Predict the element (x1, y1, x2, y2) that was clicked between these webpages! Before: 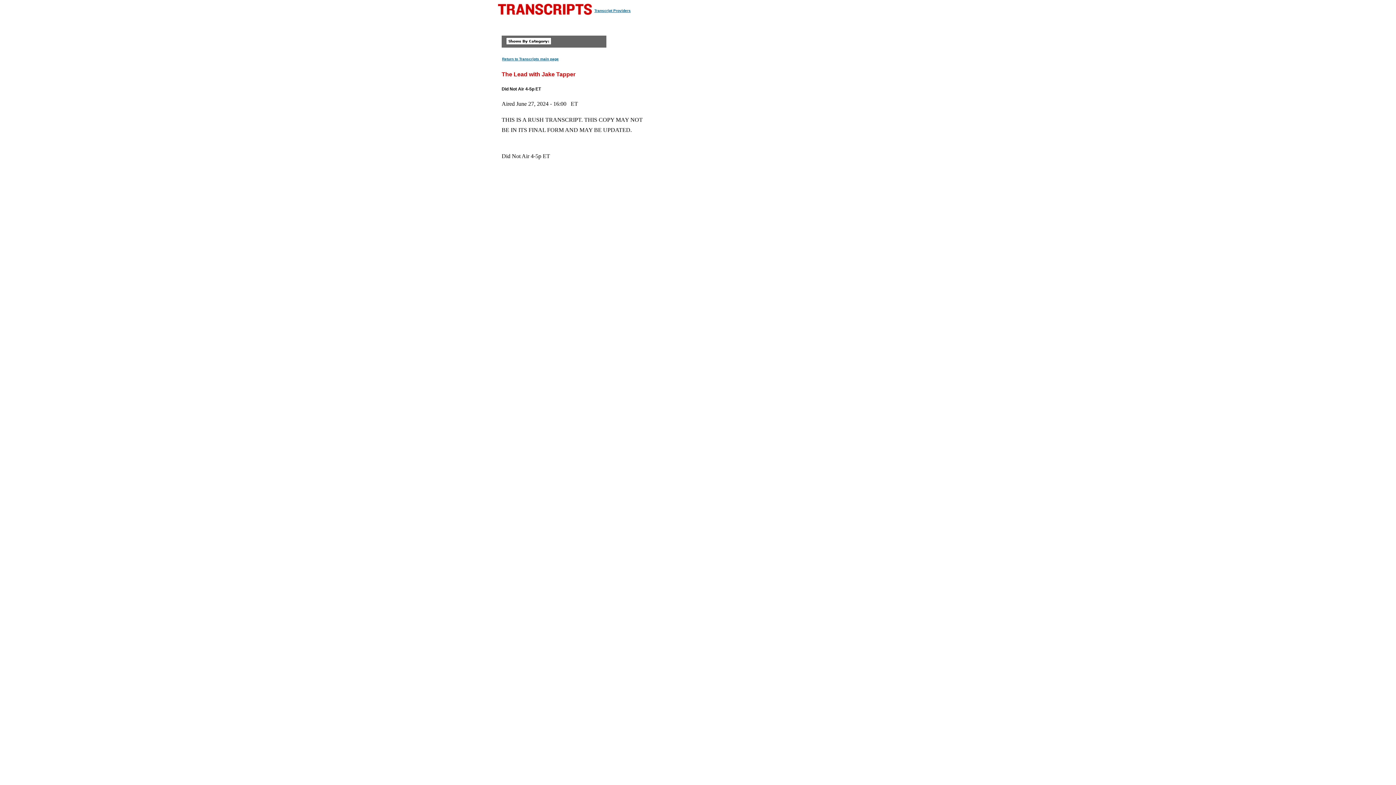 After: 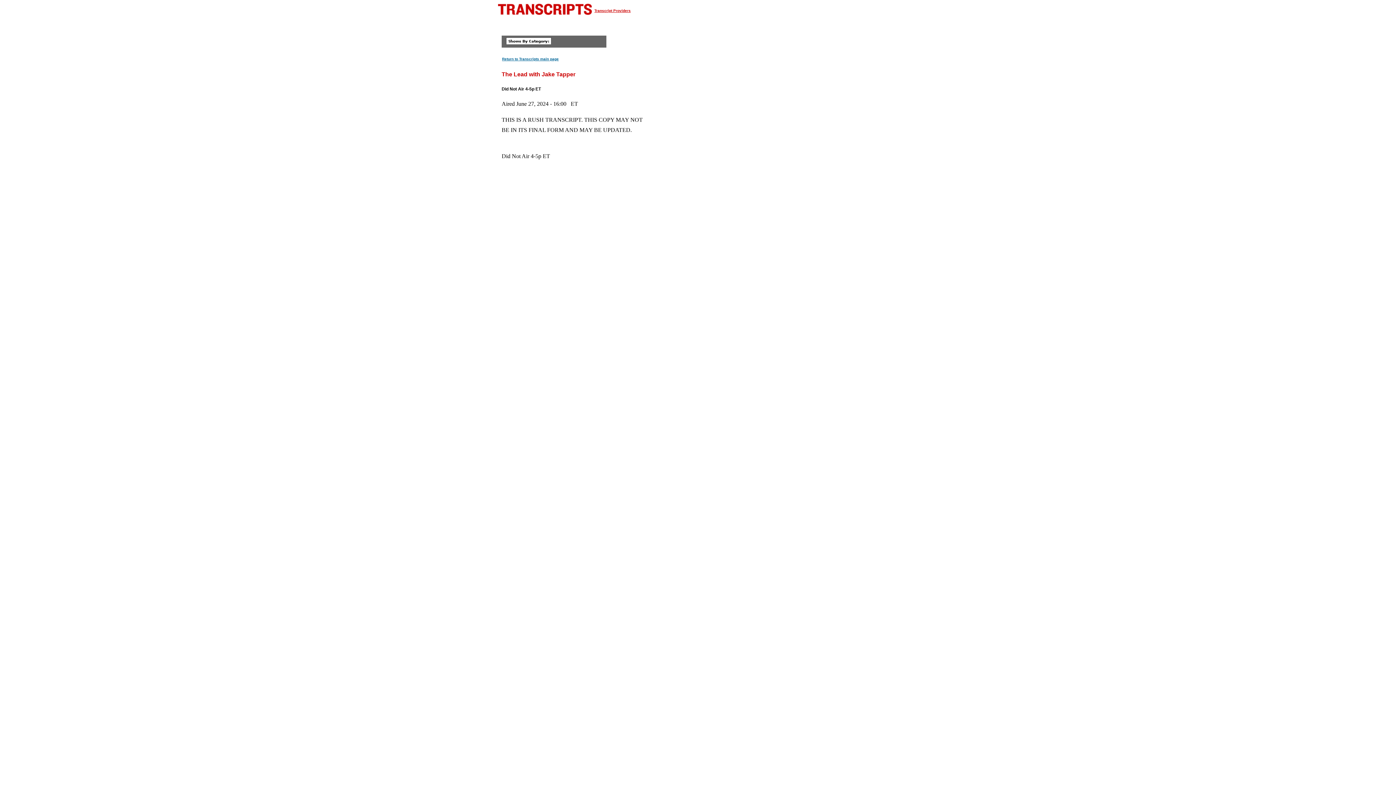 Action: label: Transcript Providers bbox: (594, 8, 630, 12)